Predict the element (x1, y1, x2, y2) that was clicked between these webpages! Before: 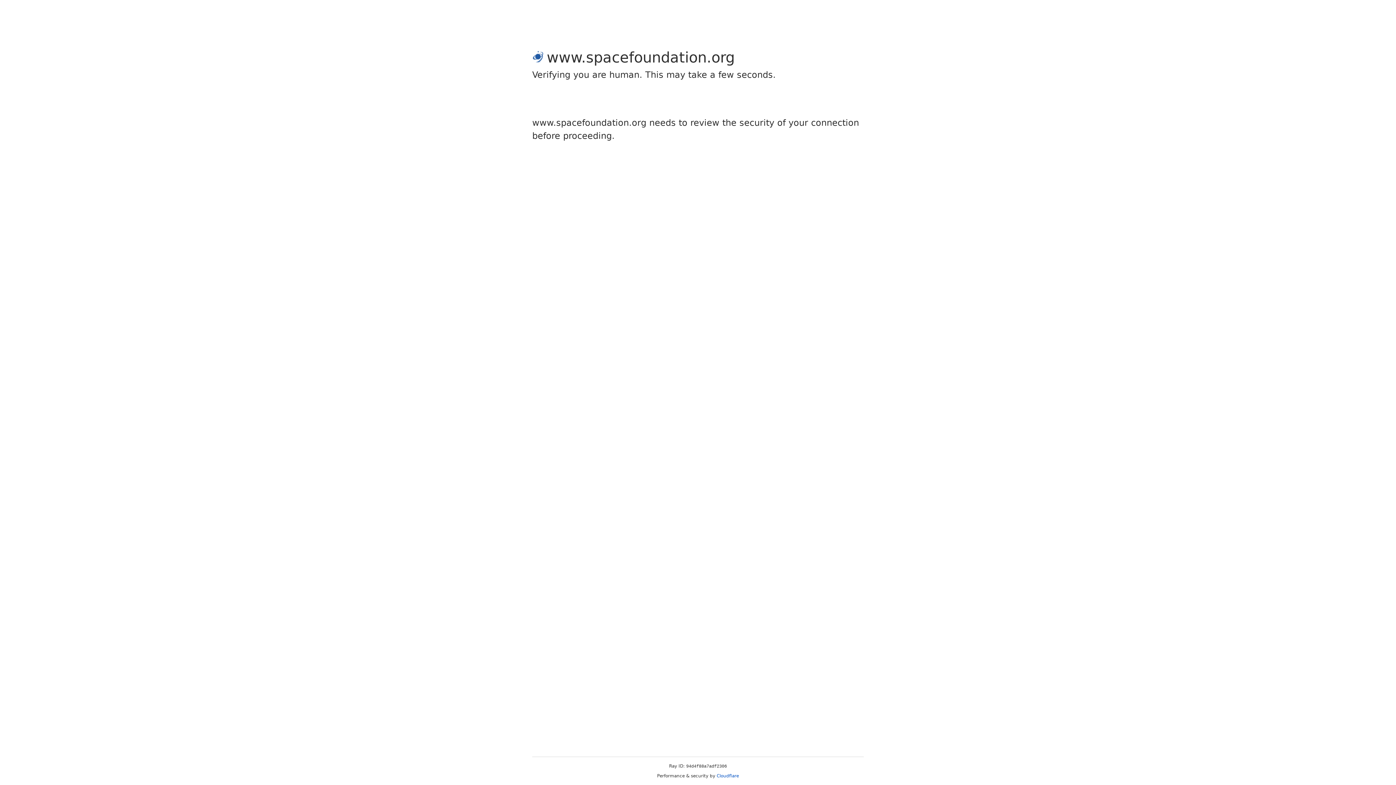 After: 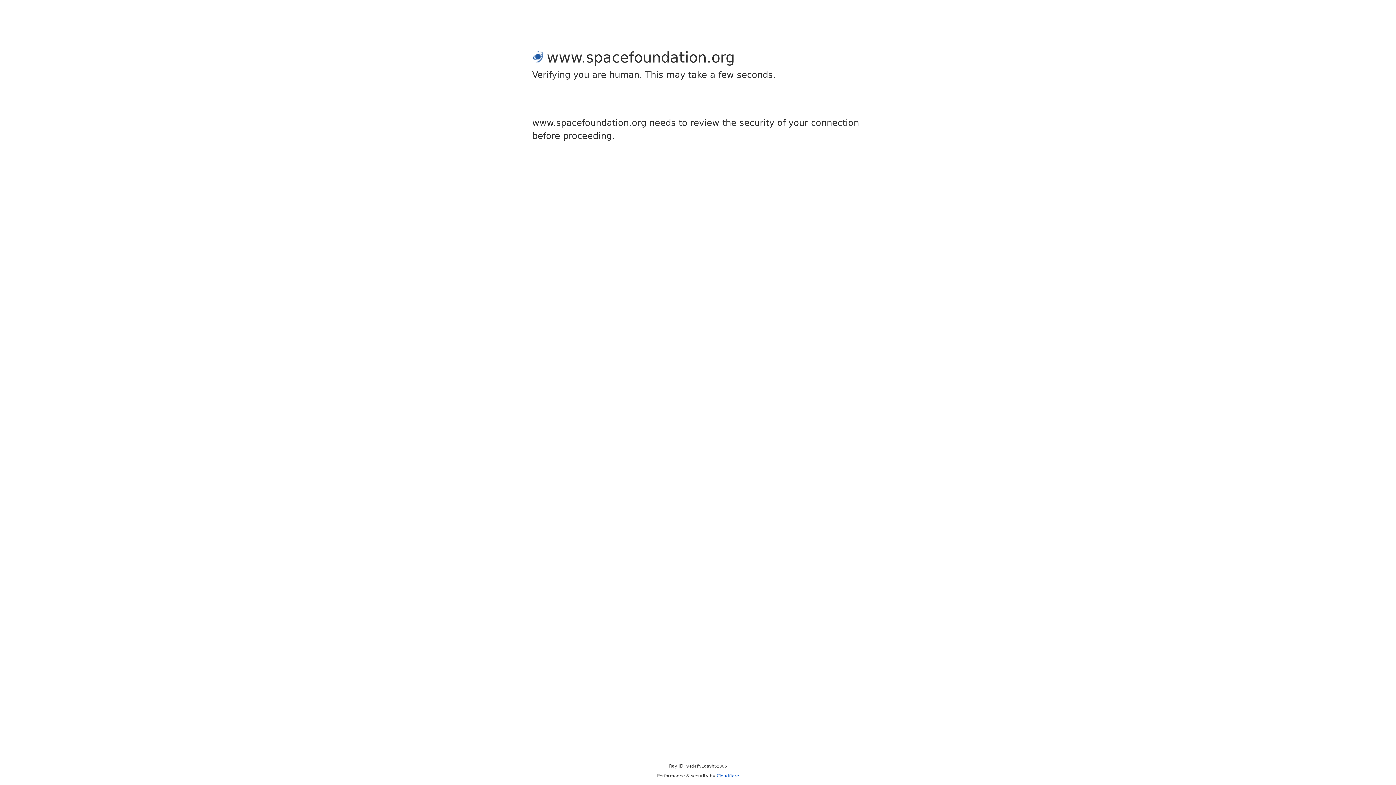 Action: bbox: (716, 773, 739, 778) label: Cloudflare